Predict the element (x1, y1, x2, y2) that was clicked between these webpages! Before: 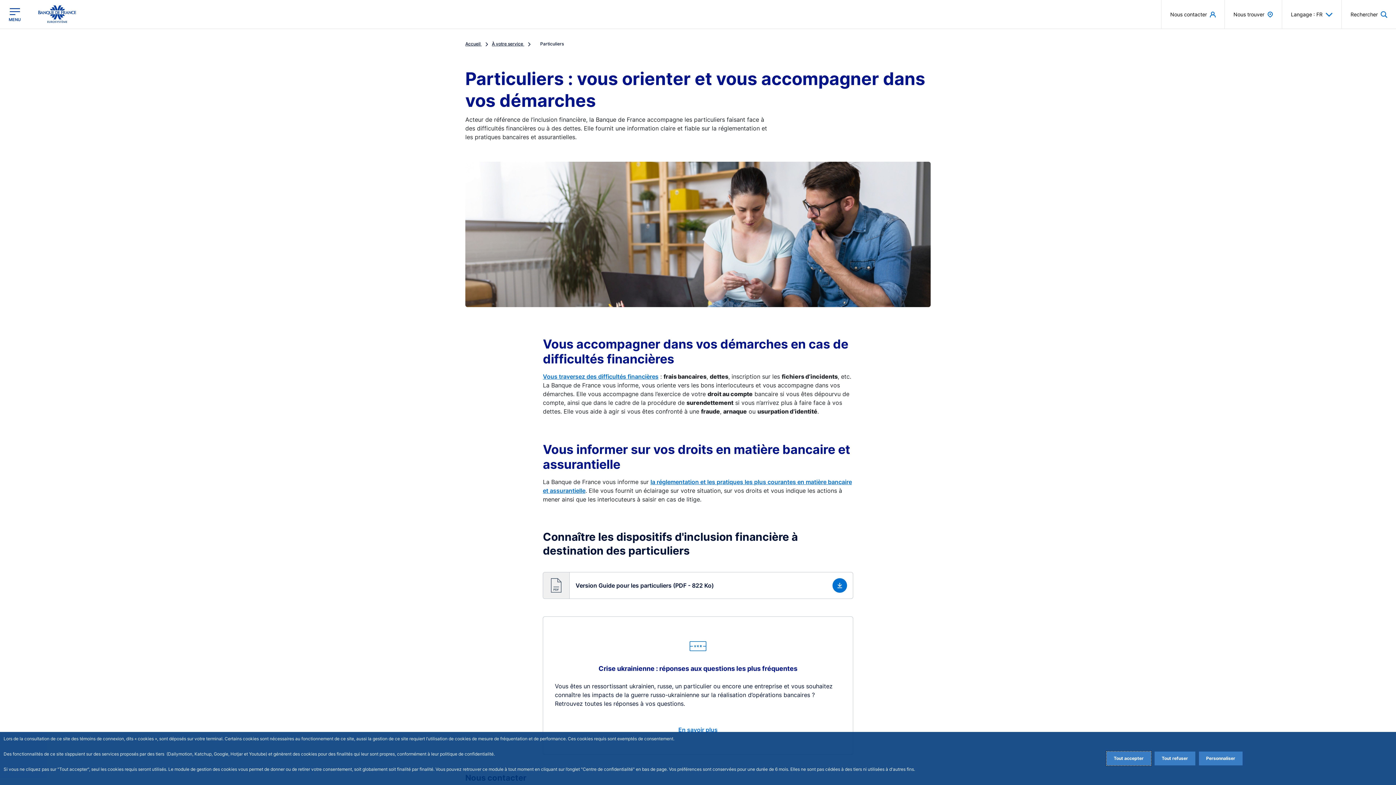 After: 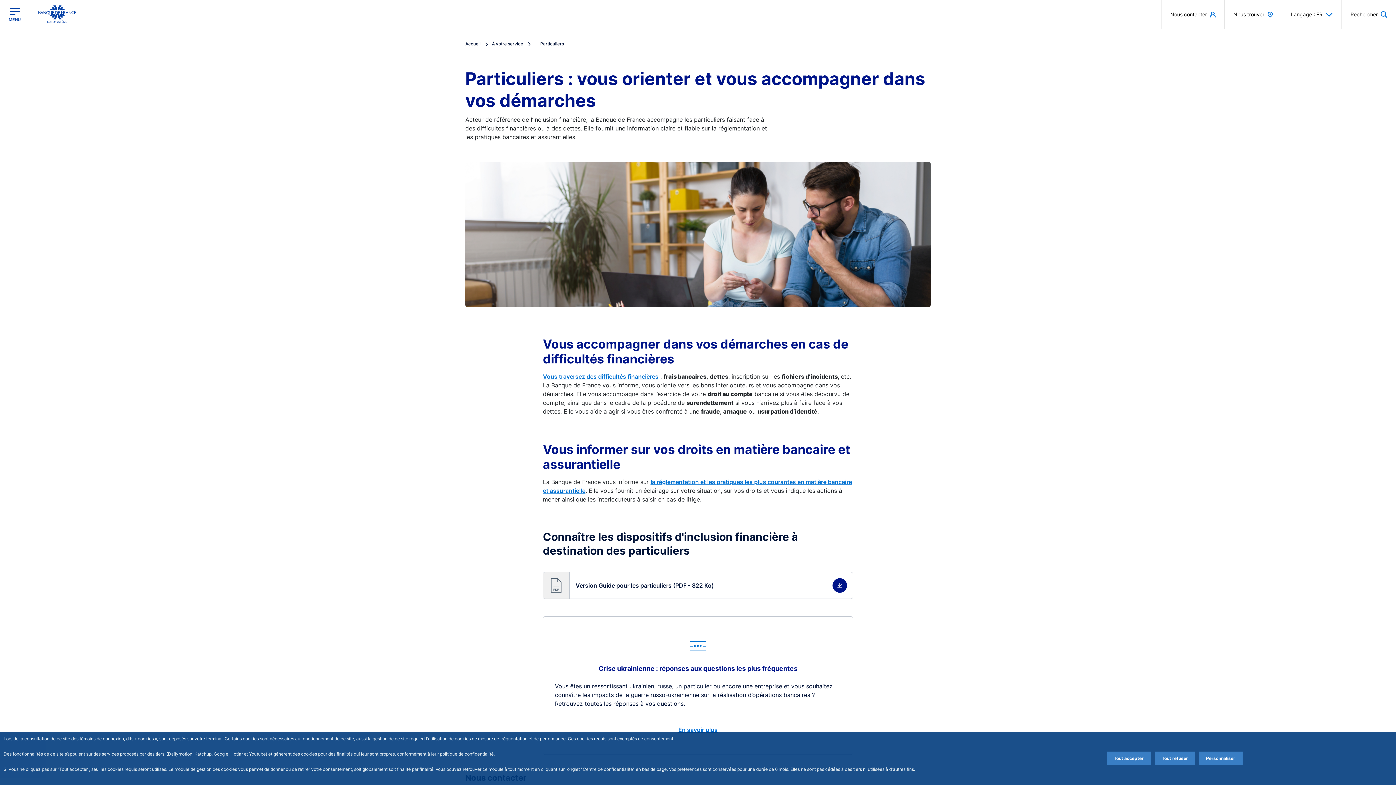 Action: bbox: (543, 572, 853, 599) label: Télécharger